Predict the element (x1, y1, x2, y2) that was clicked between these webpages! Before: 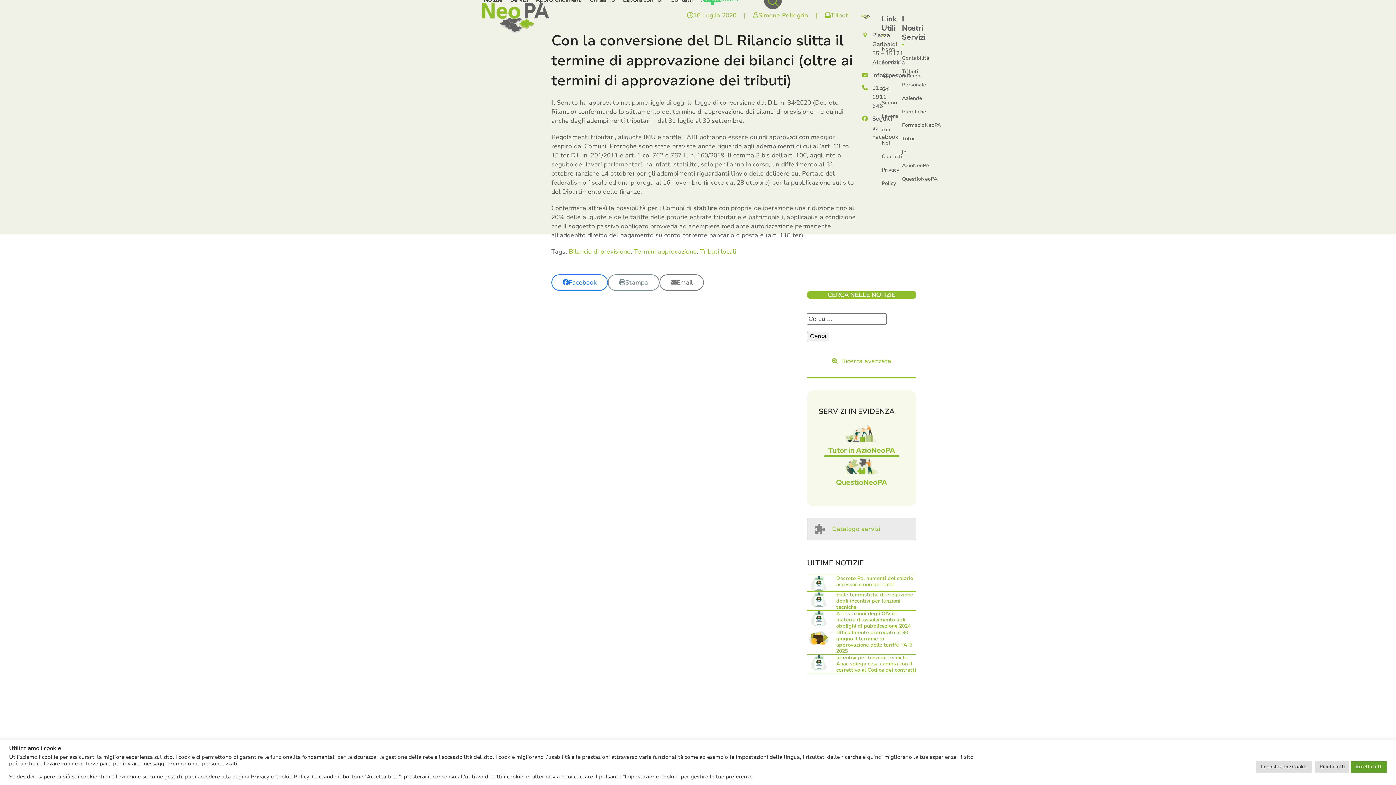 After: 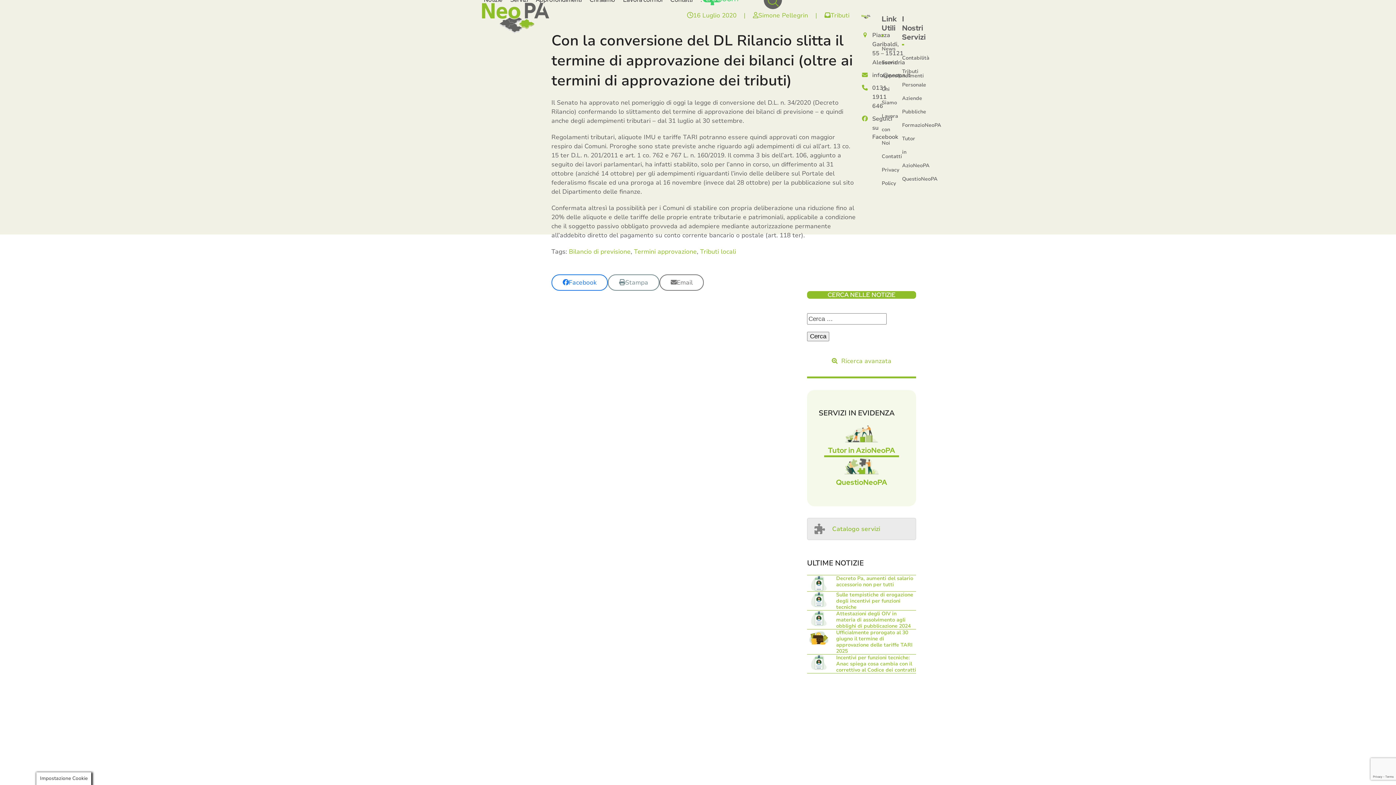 Action: label: Accetta tutti bbox: (1351, 761, 1387, 772)